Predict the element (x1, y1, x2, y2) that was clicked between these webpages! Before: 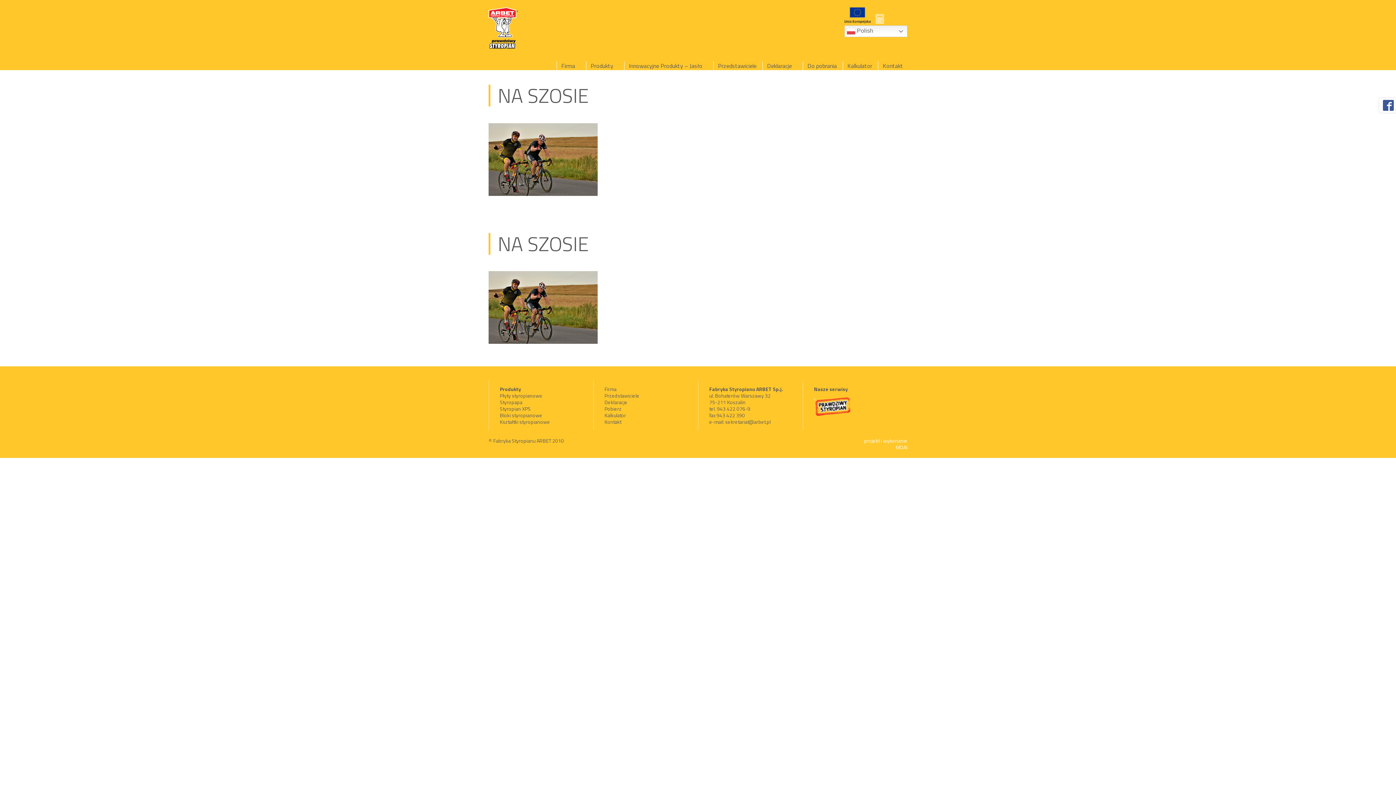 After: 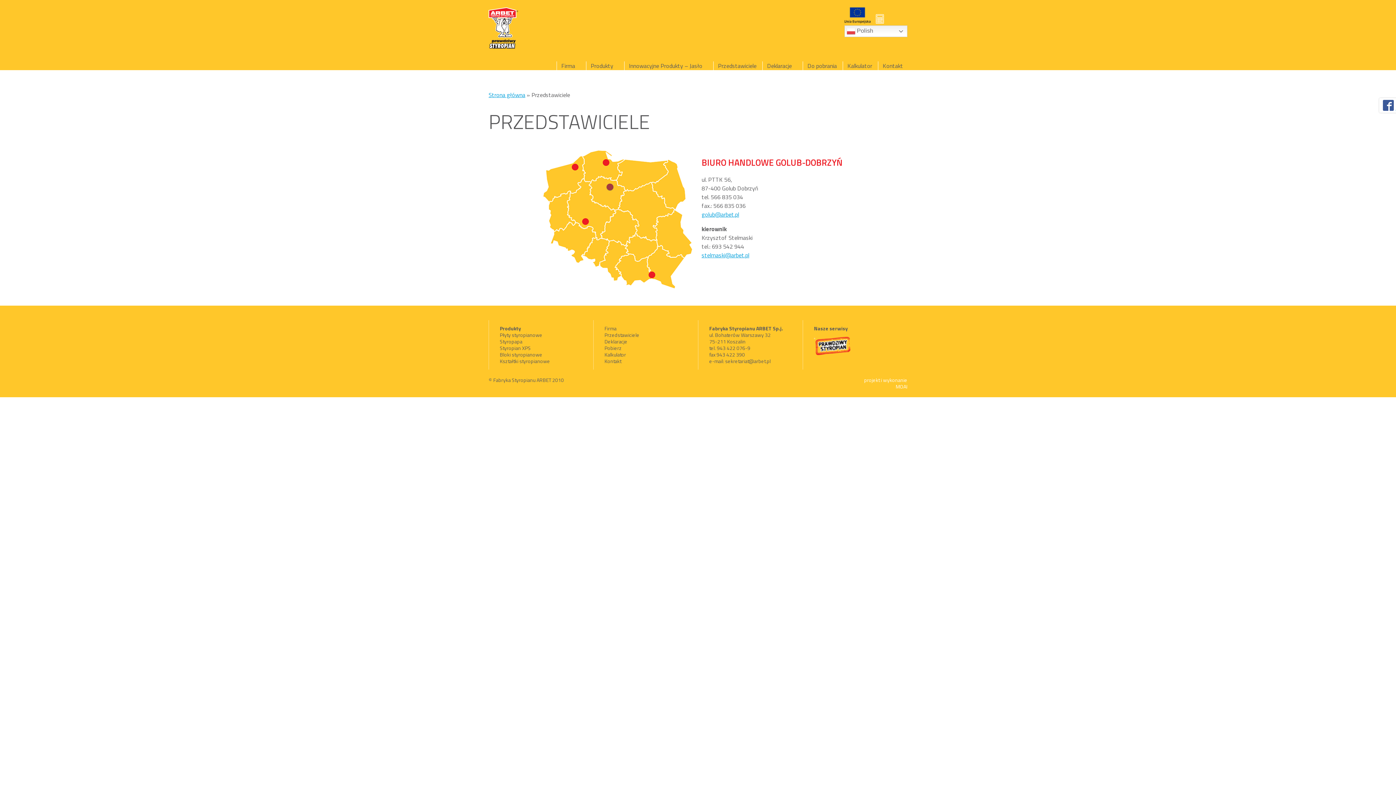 Action: label: Przedstawiciele bbox: (604, 392, 639, 399)